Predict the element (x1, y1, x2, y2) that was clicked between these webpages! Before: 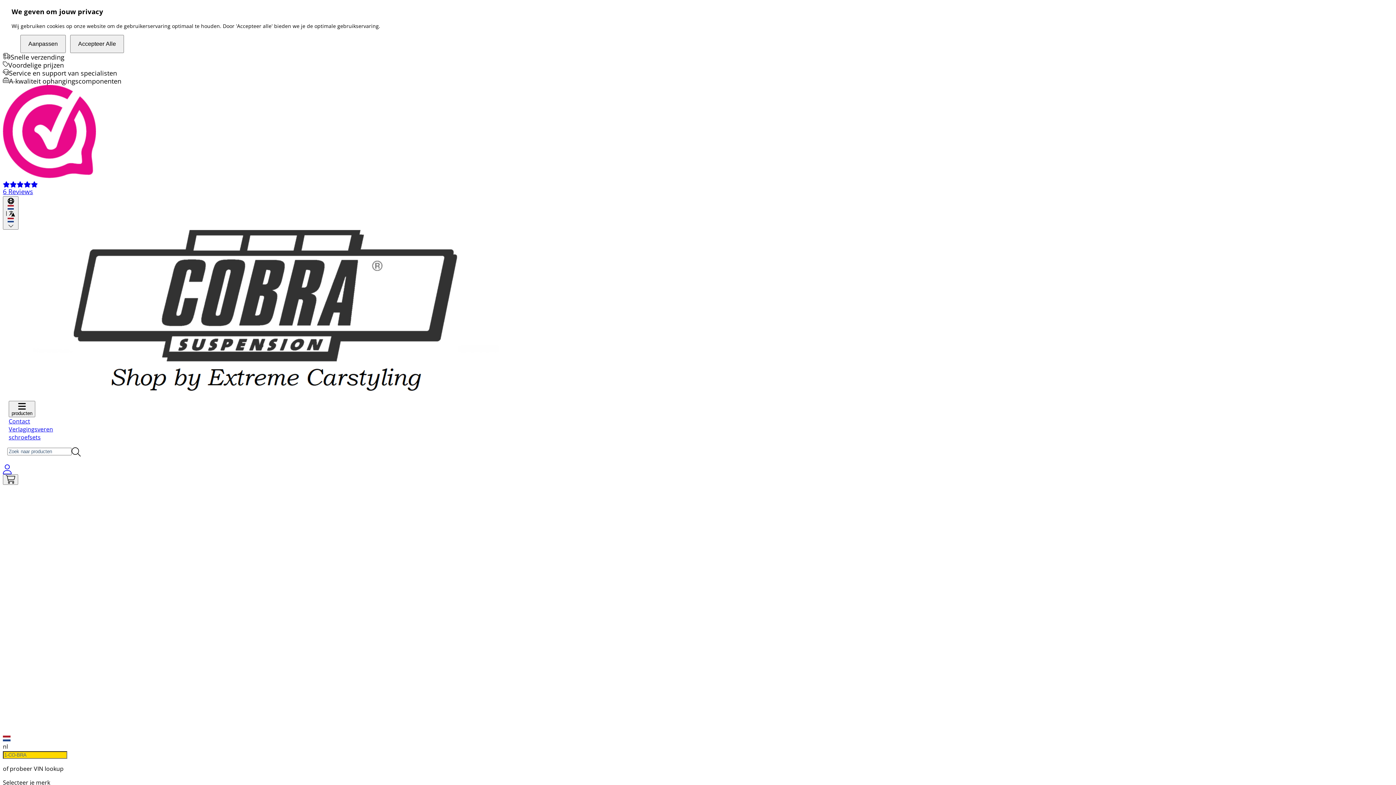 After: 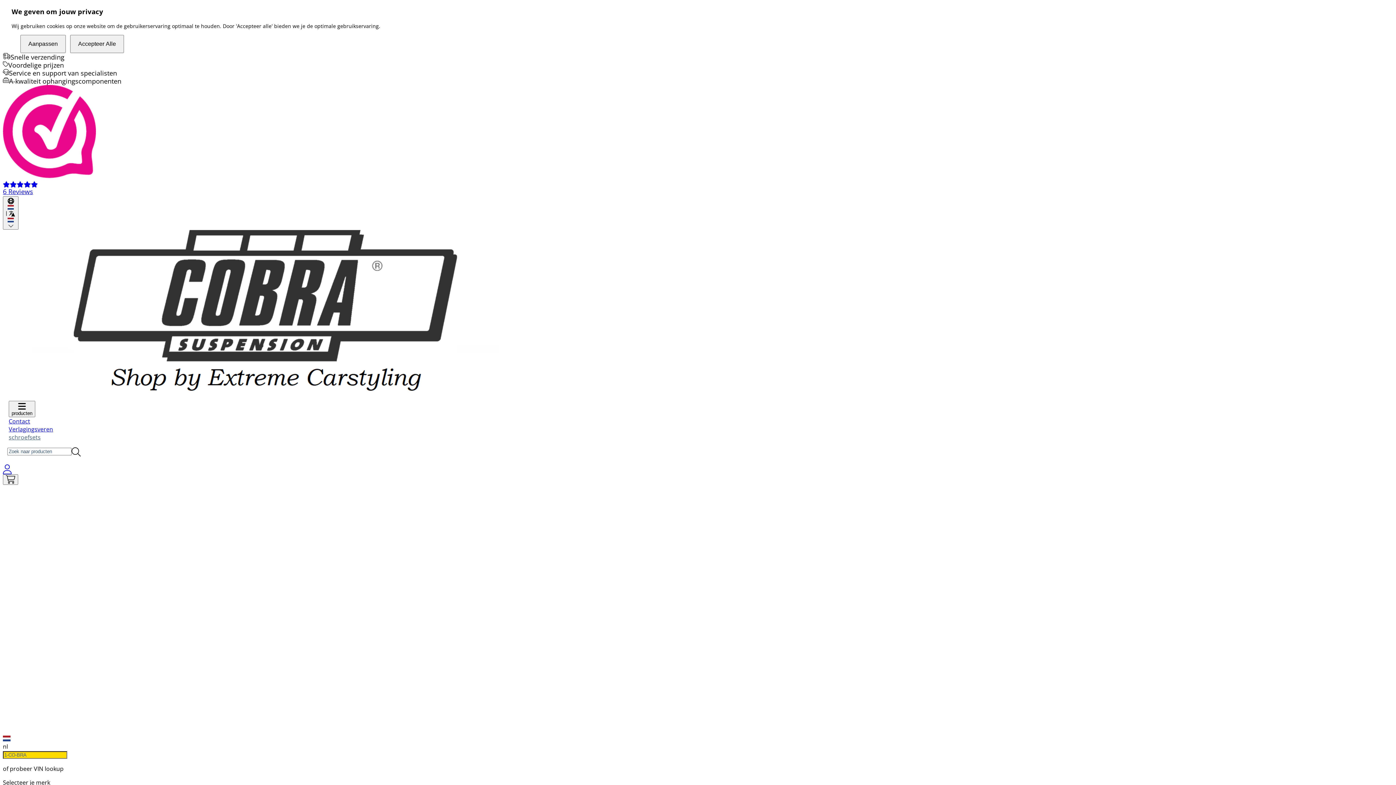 Action: bbox: (8, 401, 40, 409) label: schroefsets